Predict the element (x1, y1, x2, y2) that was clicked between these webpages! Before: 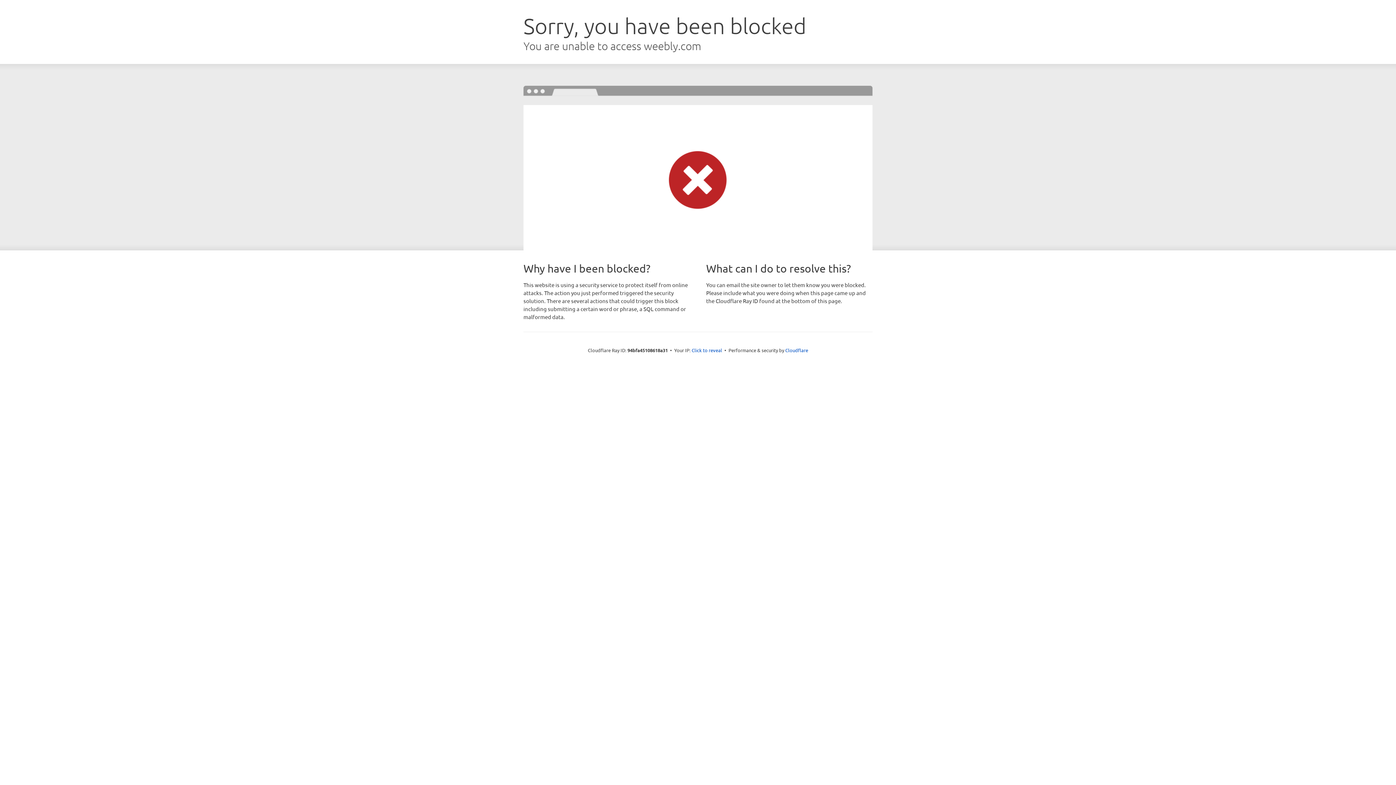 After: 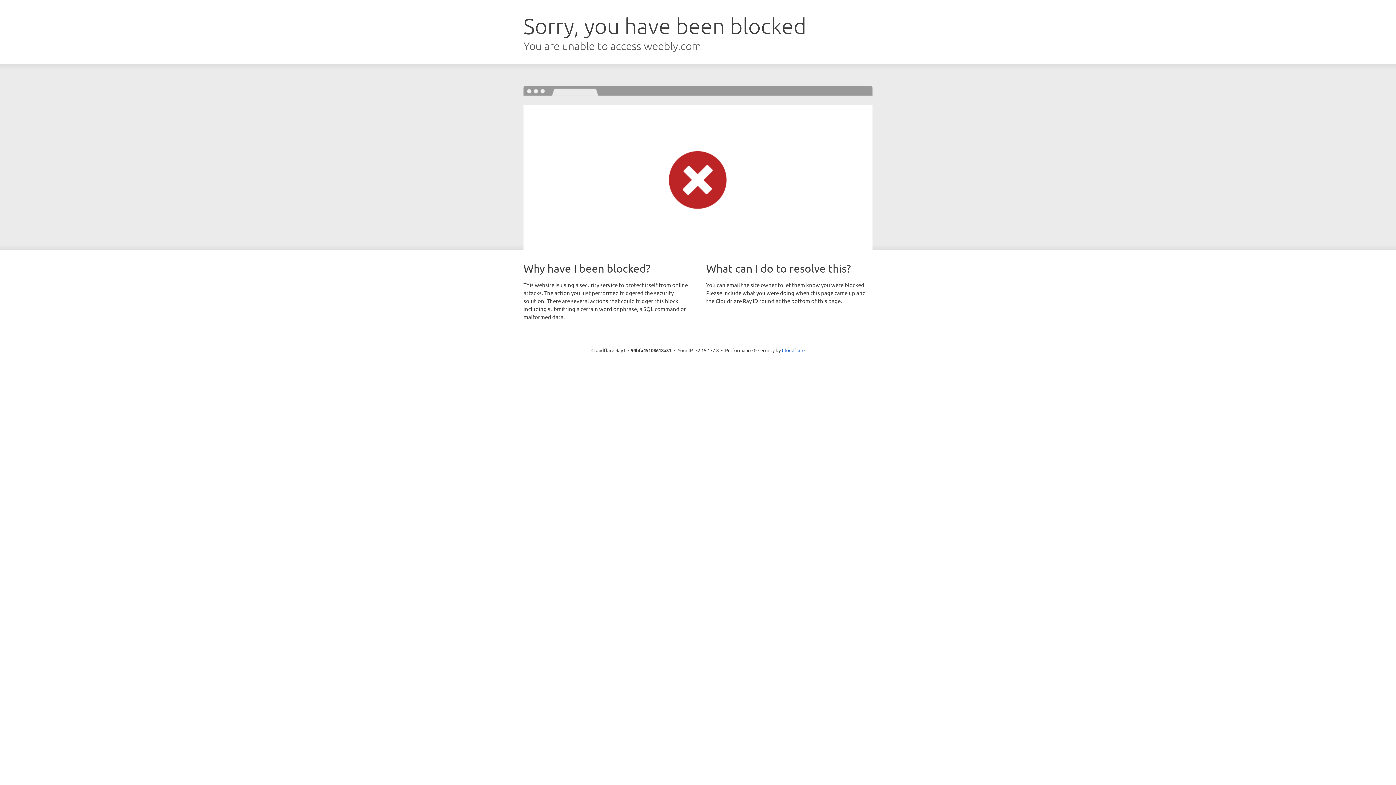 Action: bbox: (691, 346, 722, 353) label: Click to reveal